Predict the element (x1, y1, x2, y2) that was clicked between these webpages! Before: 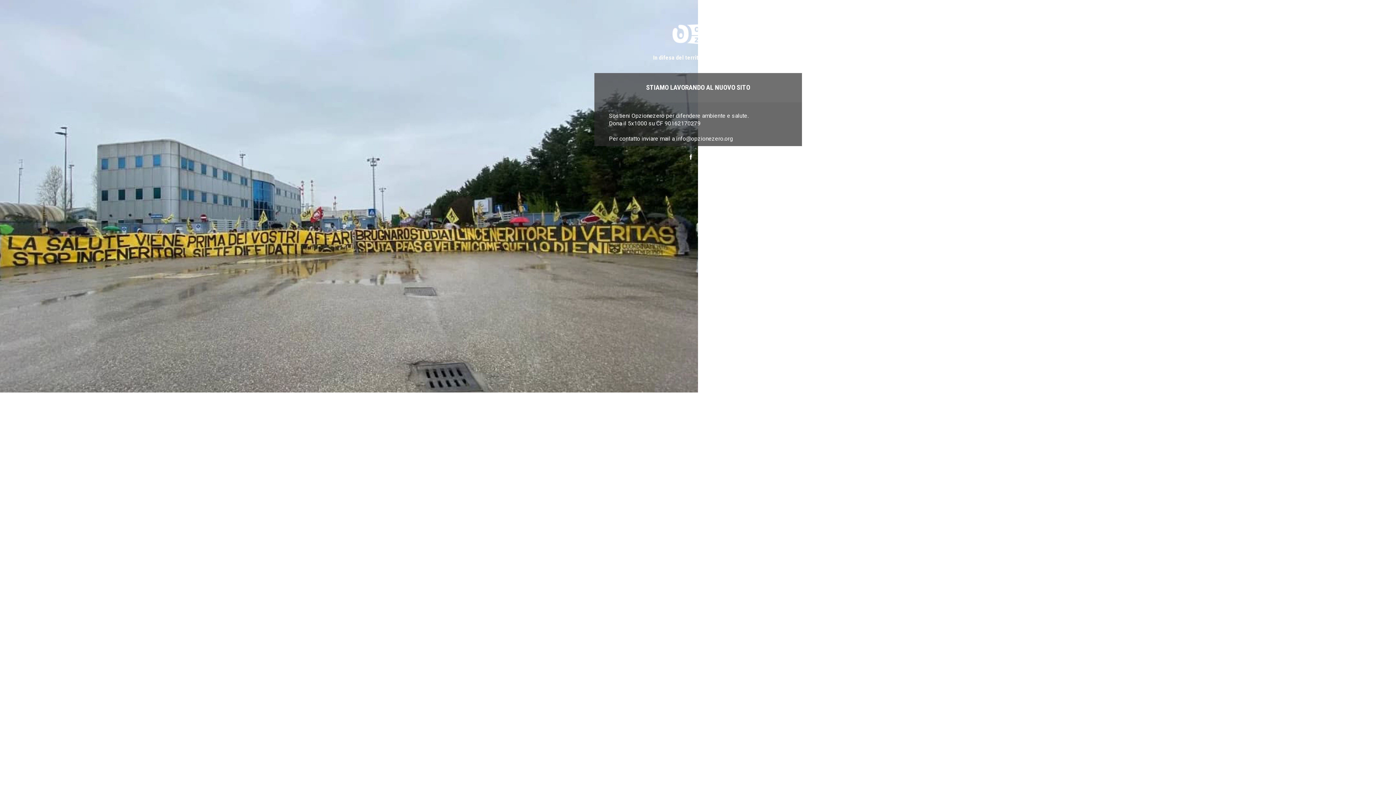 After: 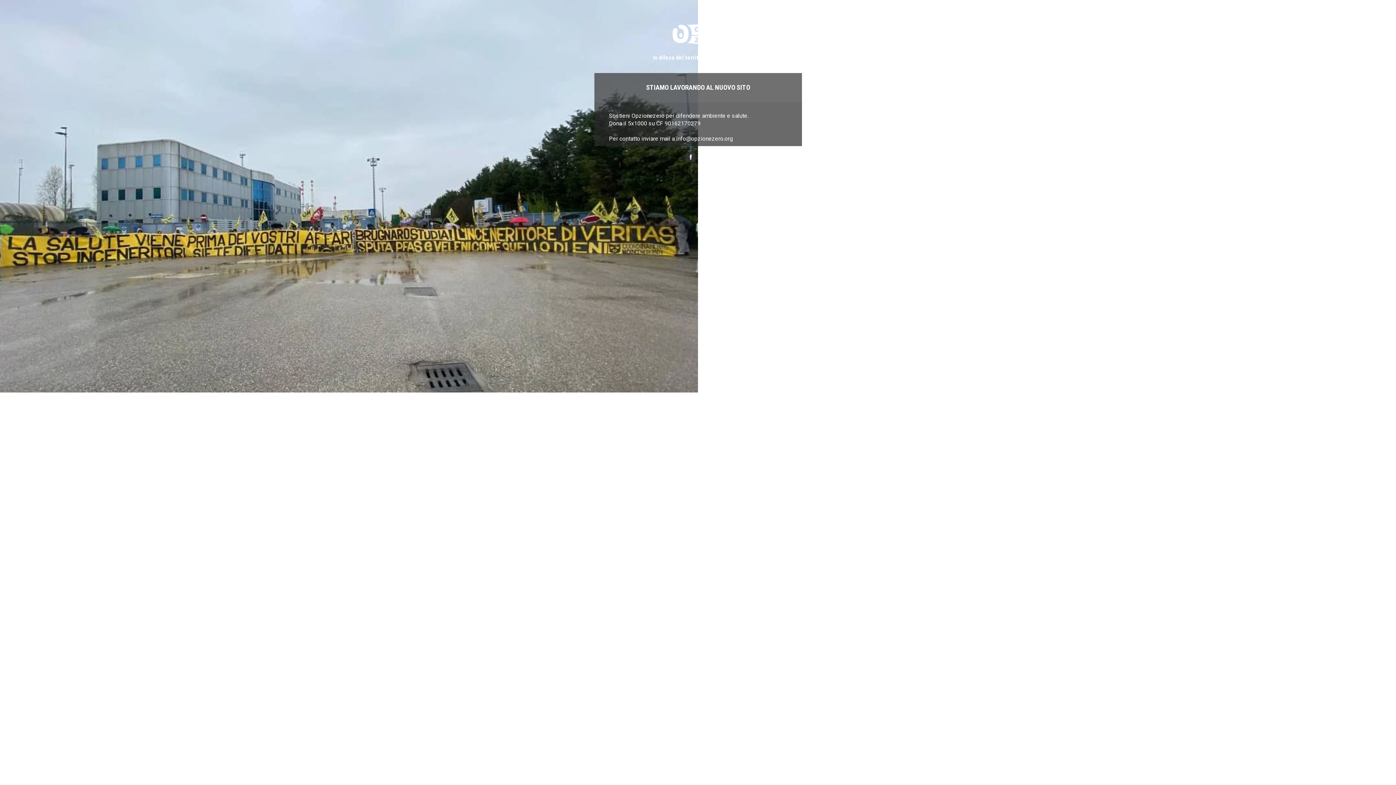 Action: label: Facebook bbox: (686, 152, 695, 161)